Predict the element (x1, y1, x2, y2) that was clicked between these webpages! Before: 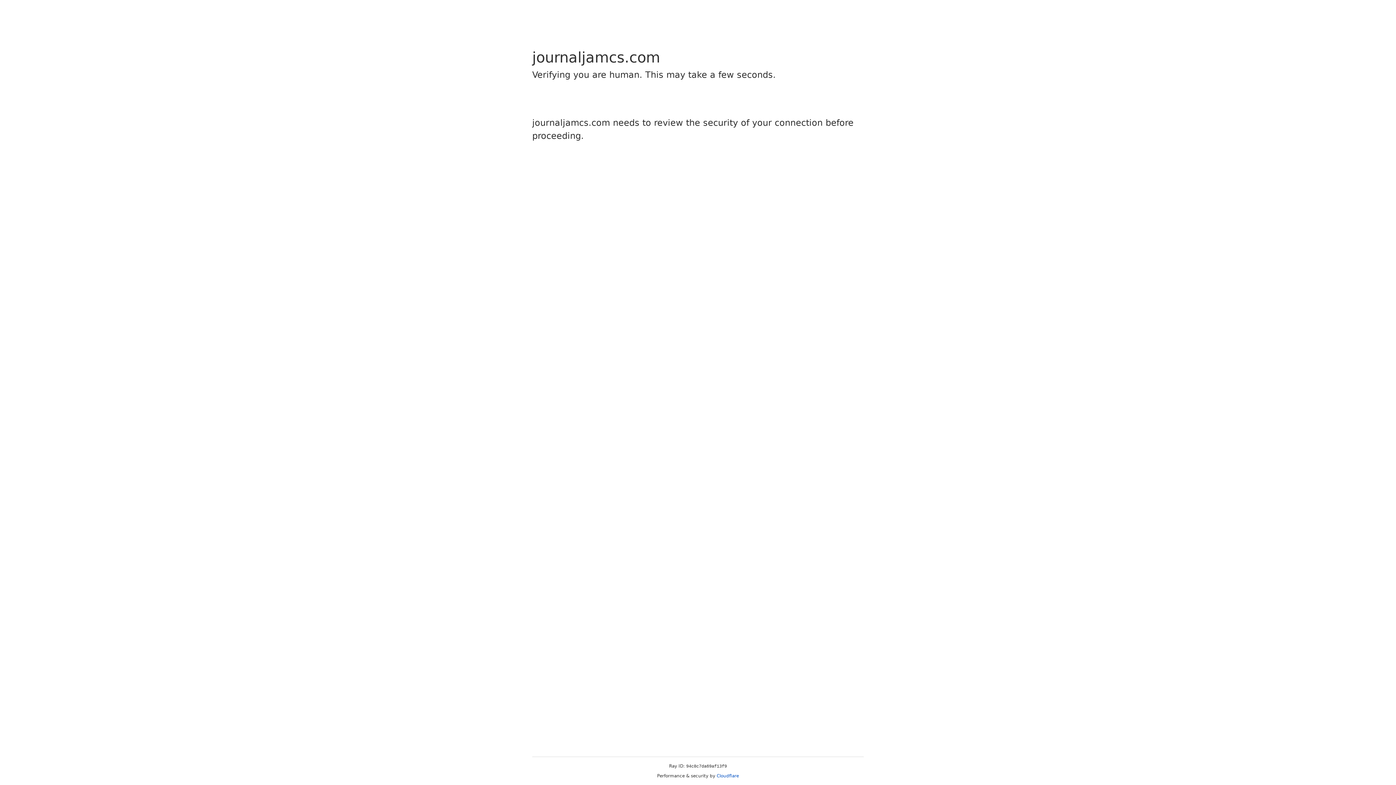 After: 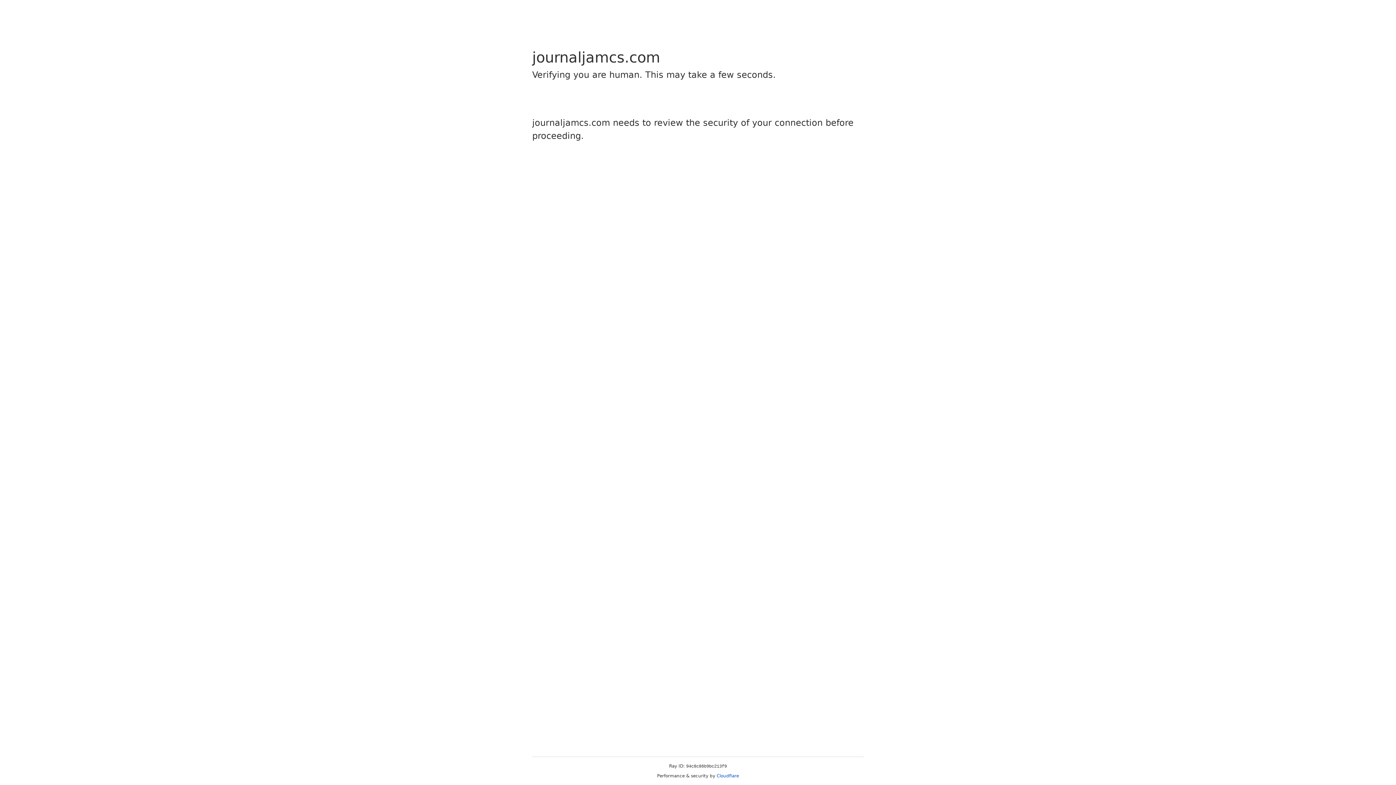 Action: label: Cloudflare bbox: (716, 773, 739, 778)